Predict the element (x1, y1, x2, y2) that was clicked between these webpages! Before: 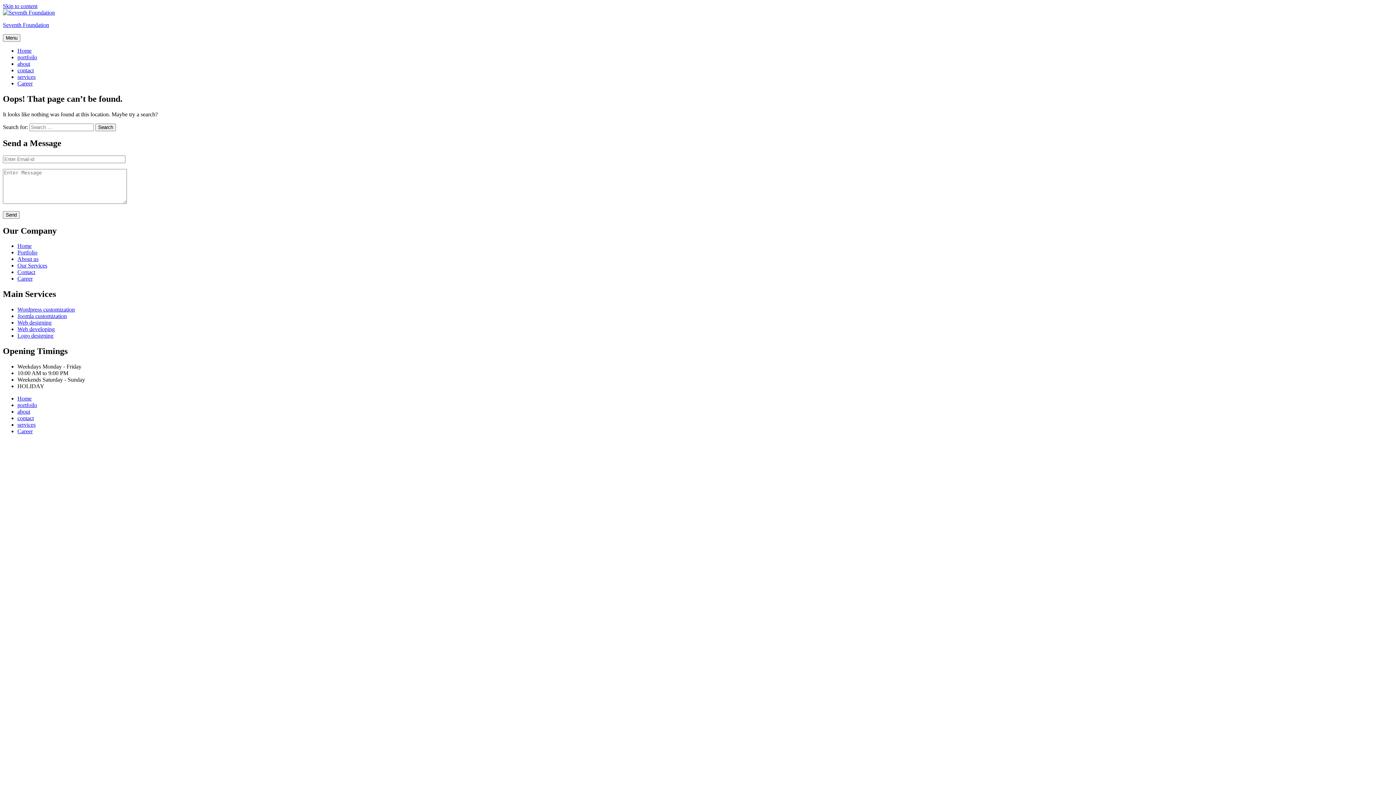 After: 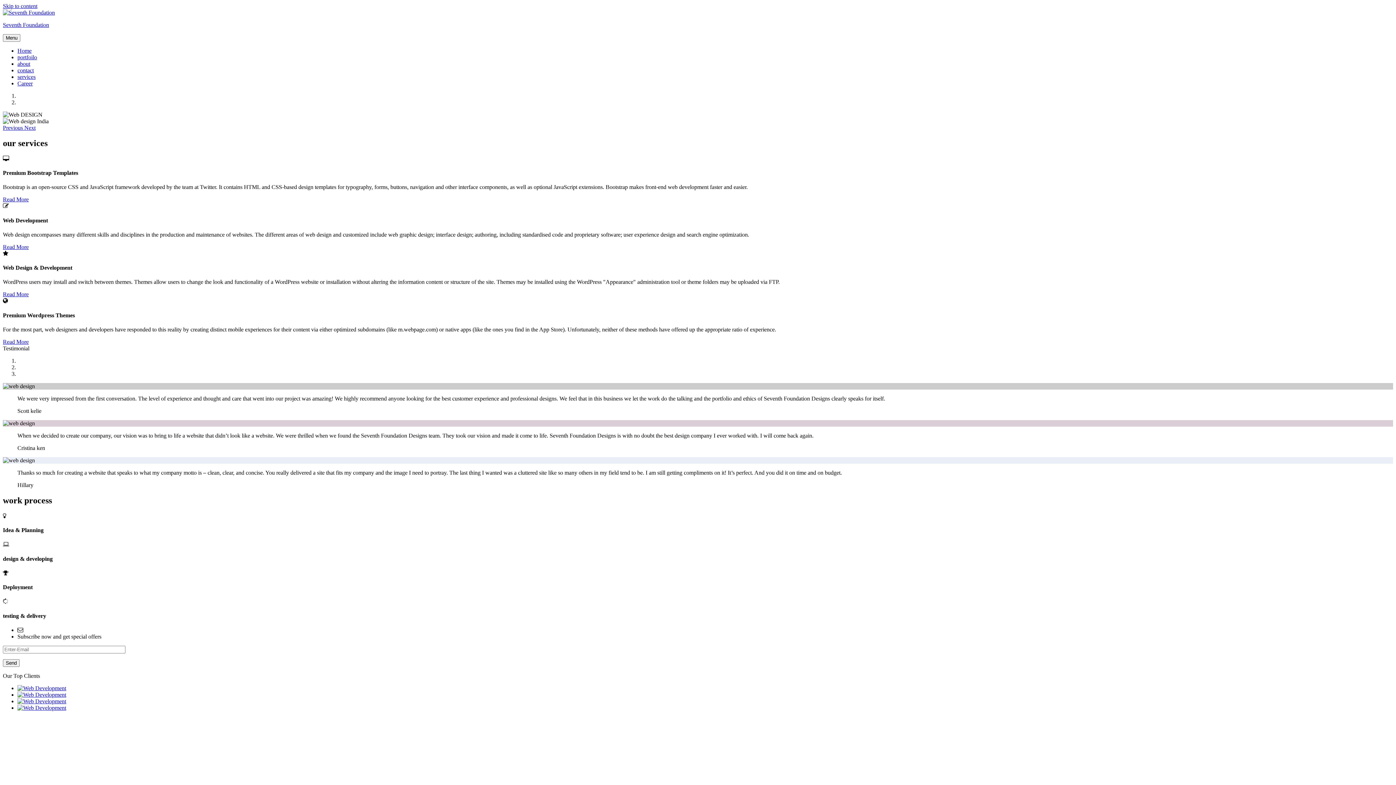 Action: bbox: (2, 21, 49, 28) label: Seventh Foundation